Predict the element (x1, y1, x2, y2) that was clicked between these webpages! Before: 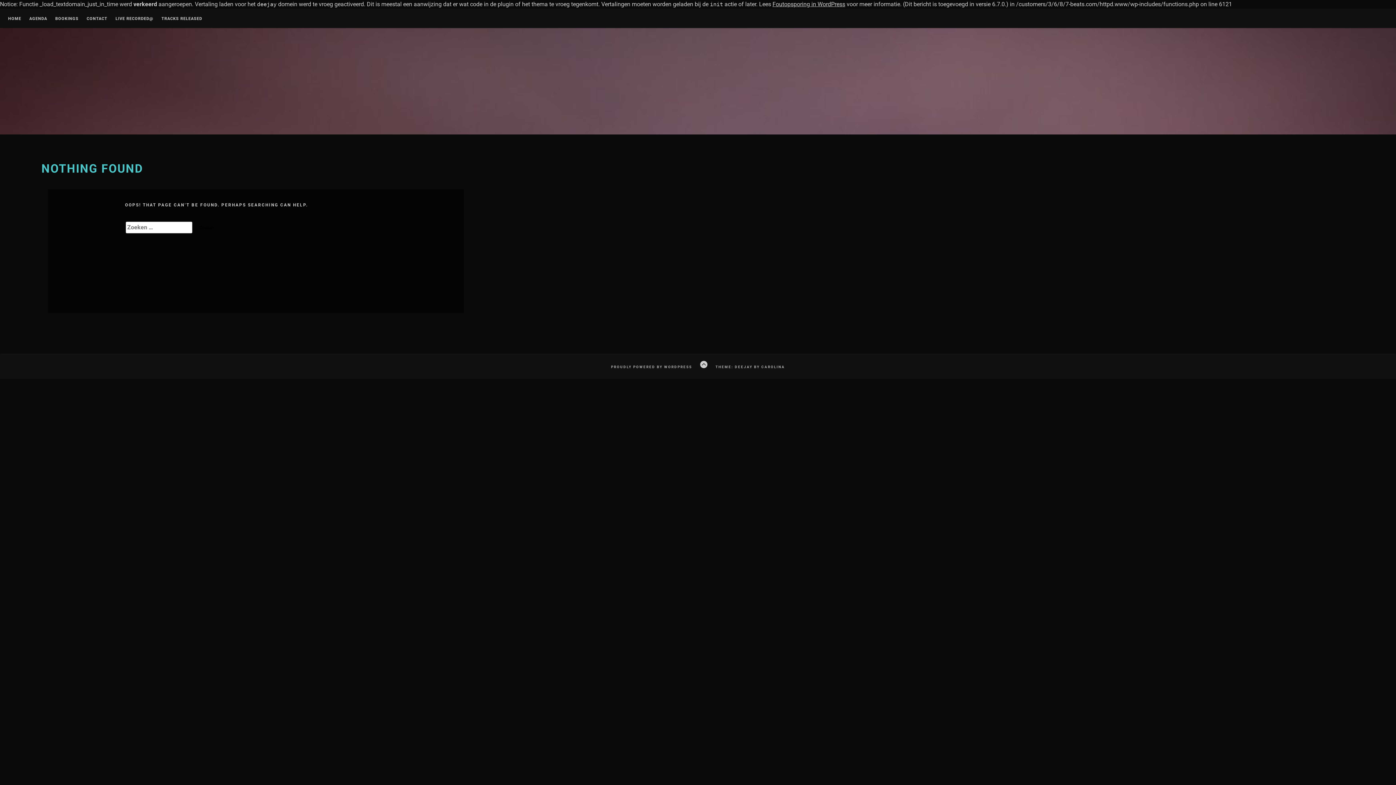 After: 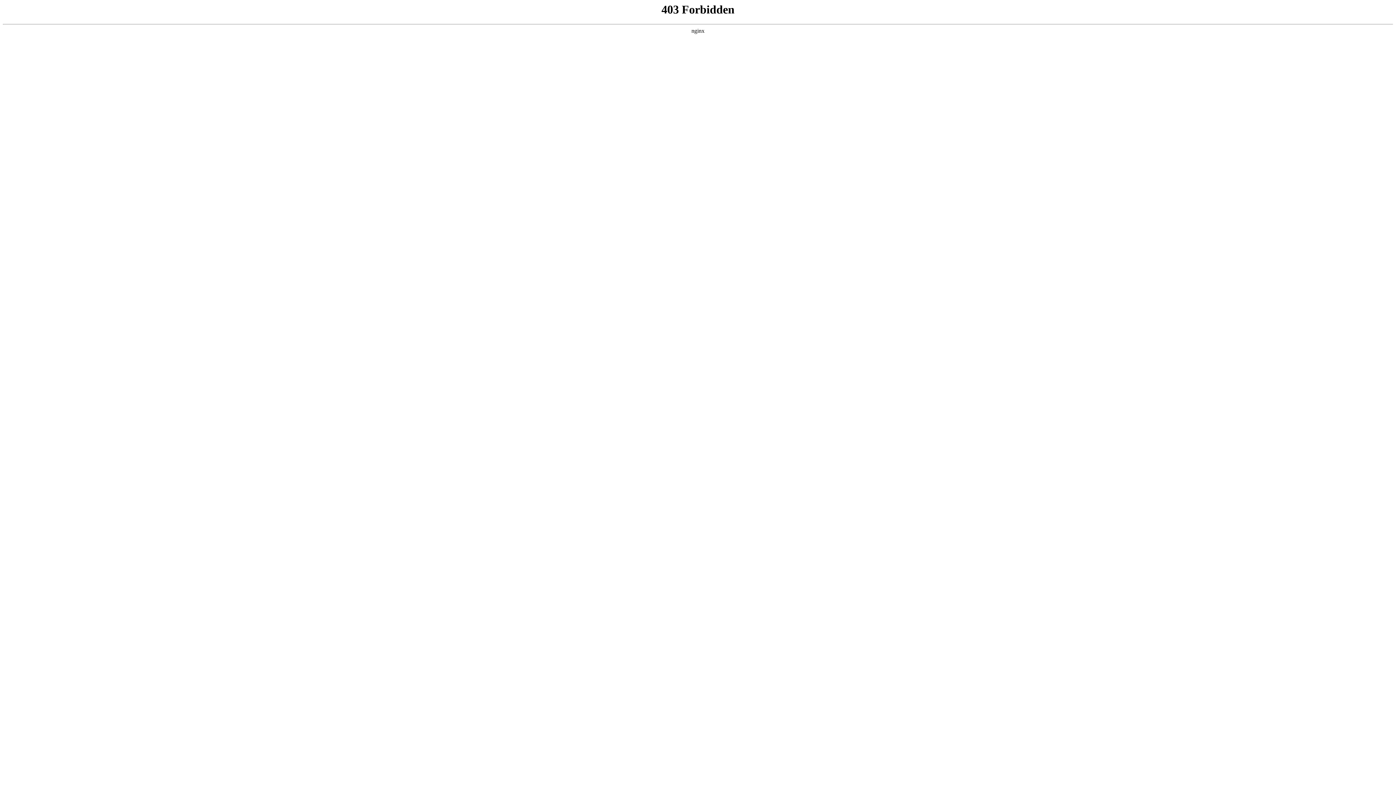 Action: label: Foutopsporing in WordPress bbox: (772, 0, 845, 7)